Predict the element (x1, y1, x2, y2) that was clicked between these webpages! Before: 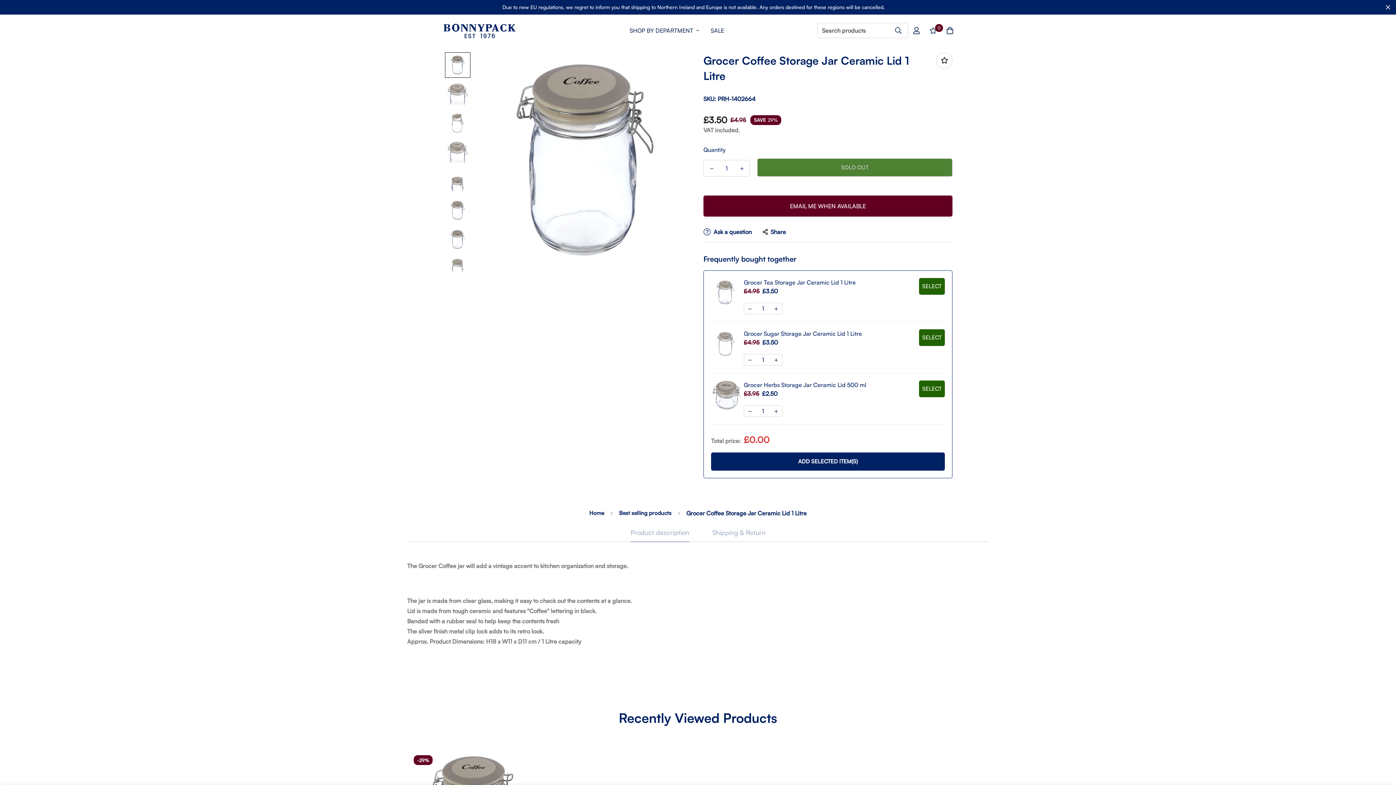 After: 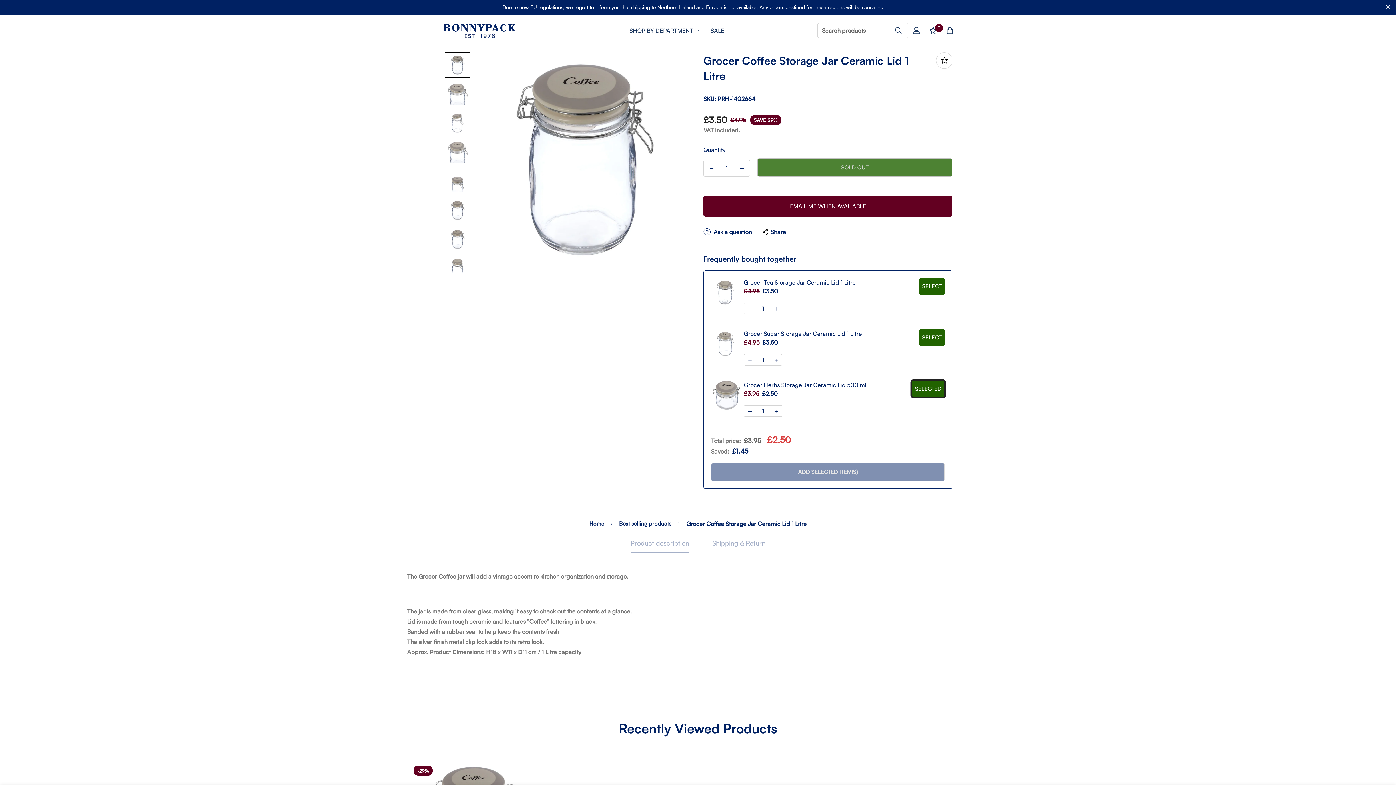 Action: bbox: (919, 380, 945, 397) label: SELECT